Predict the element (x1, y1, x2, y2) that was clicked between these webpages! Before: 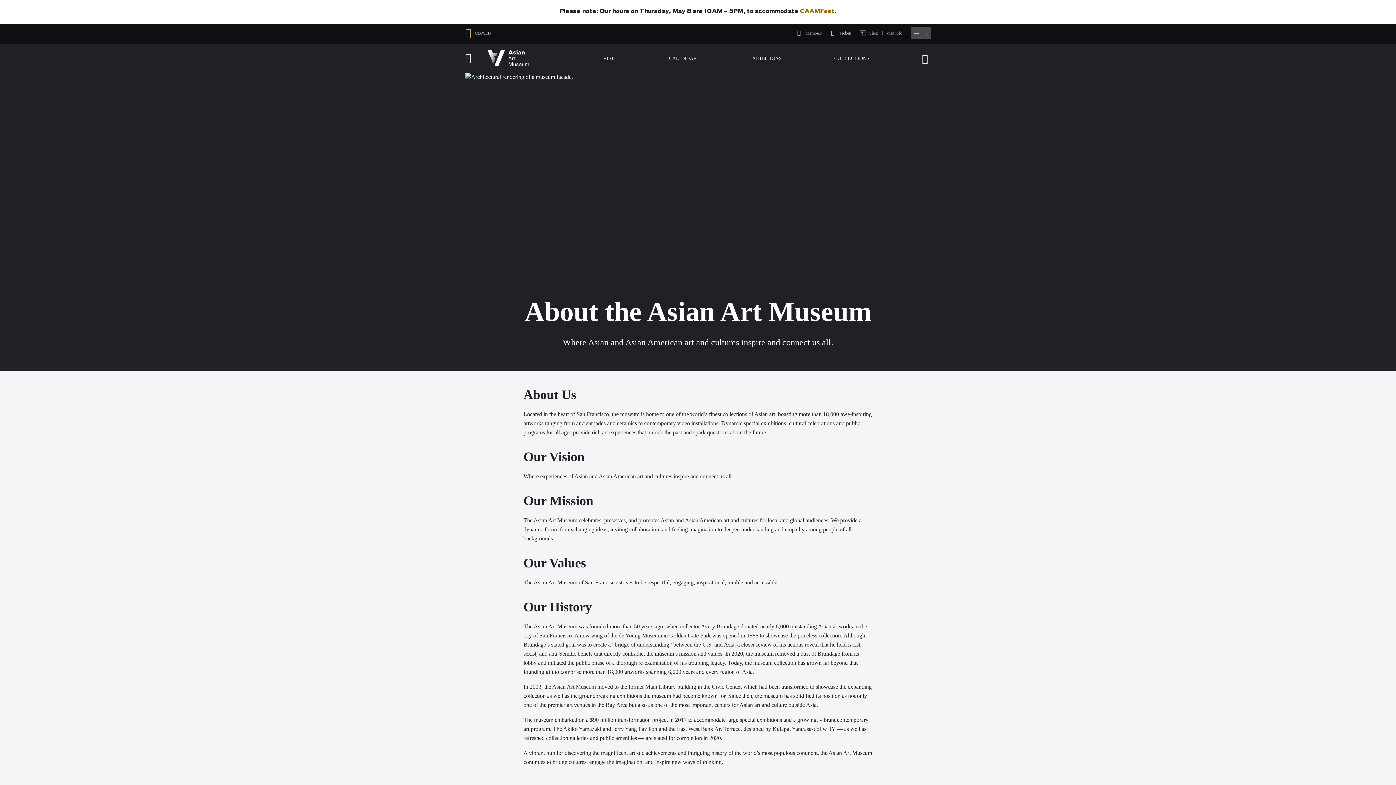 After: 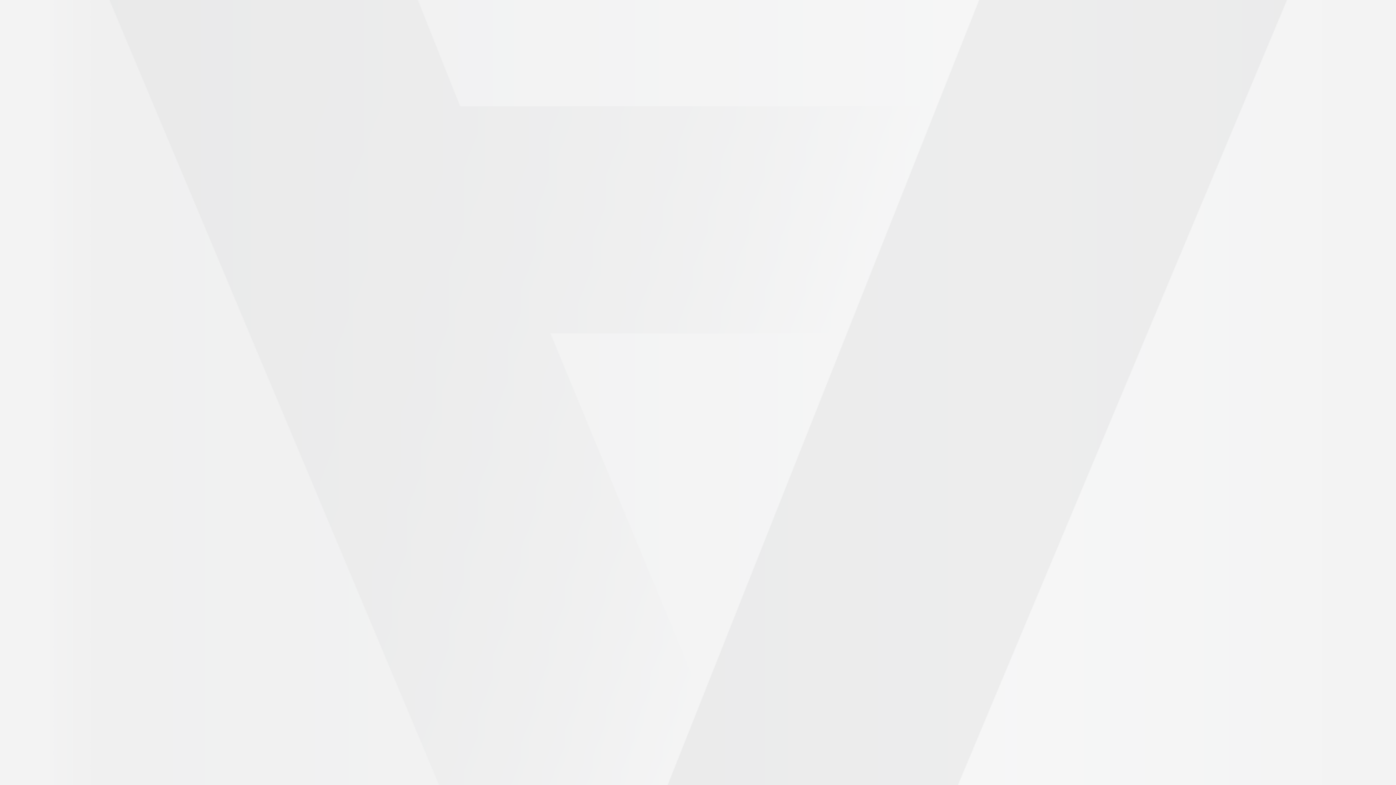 Action: label: Tickets bbox: (826, 29, 855, 36)